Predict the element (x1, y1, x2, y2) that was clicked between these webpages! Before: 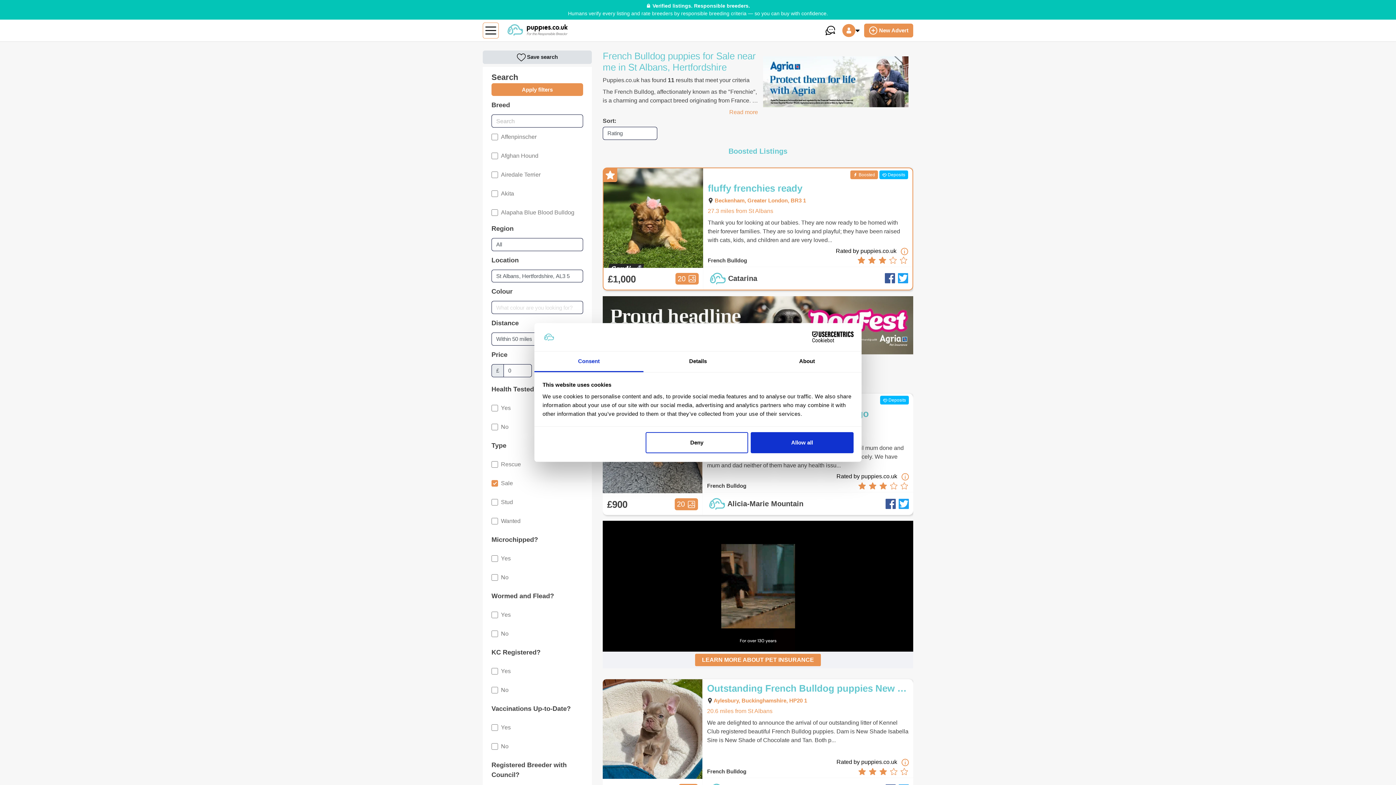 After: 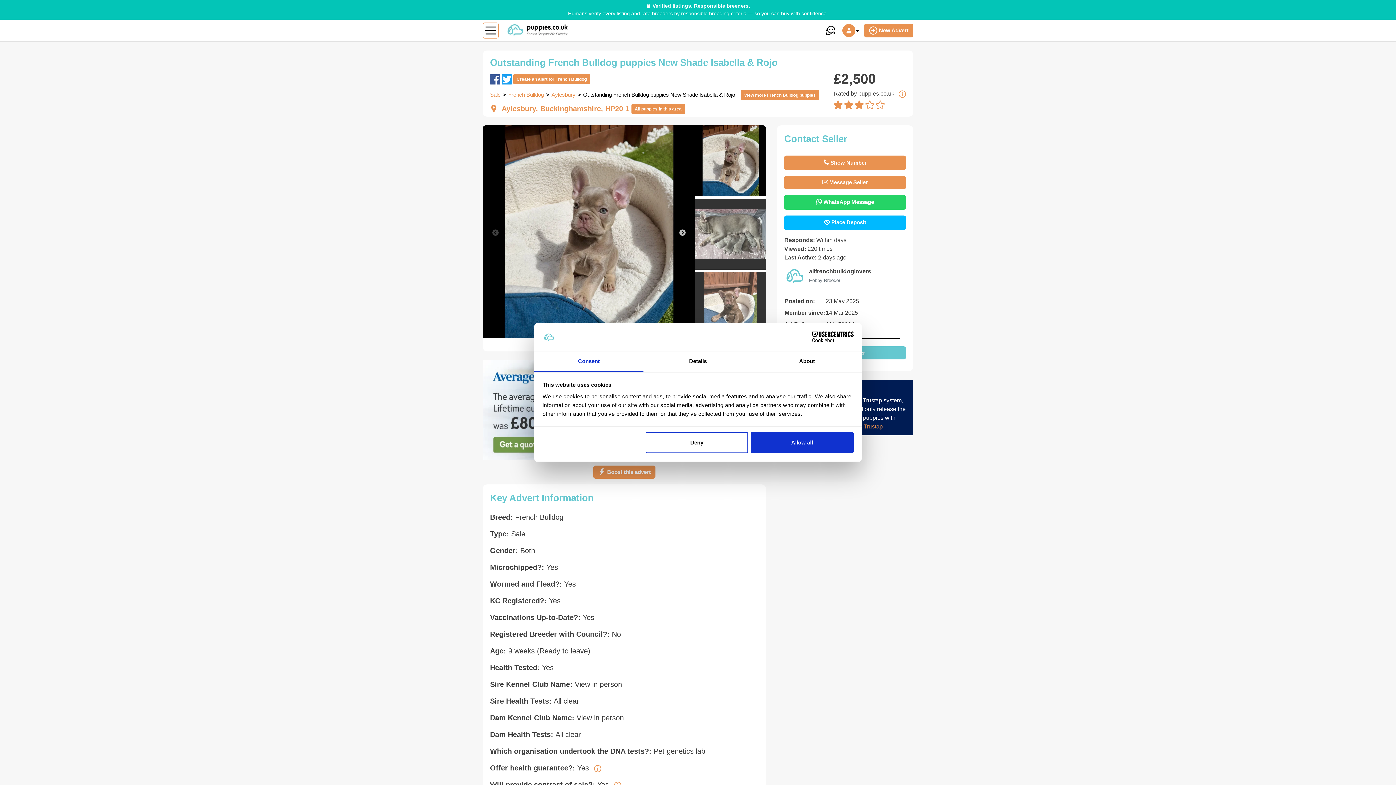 Action: bbox: (602, 679, 913, 801) label: £2,500
8 
Outstanding French Bulldog puppies New Shade Isabella & Rojo
 Aylesbury, Buckinghamshire, HP20 1
20.6 miles from St Albans
We are delighted to announce the arrival of our outstanding litter of Kennel Club registered beautiful French Bulldog puppies. Dam is New Shade Isabella Sire is New Shade of Chocolate and Tan. Both p...
French Bulldog
Rated by puppies.co.uk 
    
allfrenchbulldoglovers
 